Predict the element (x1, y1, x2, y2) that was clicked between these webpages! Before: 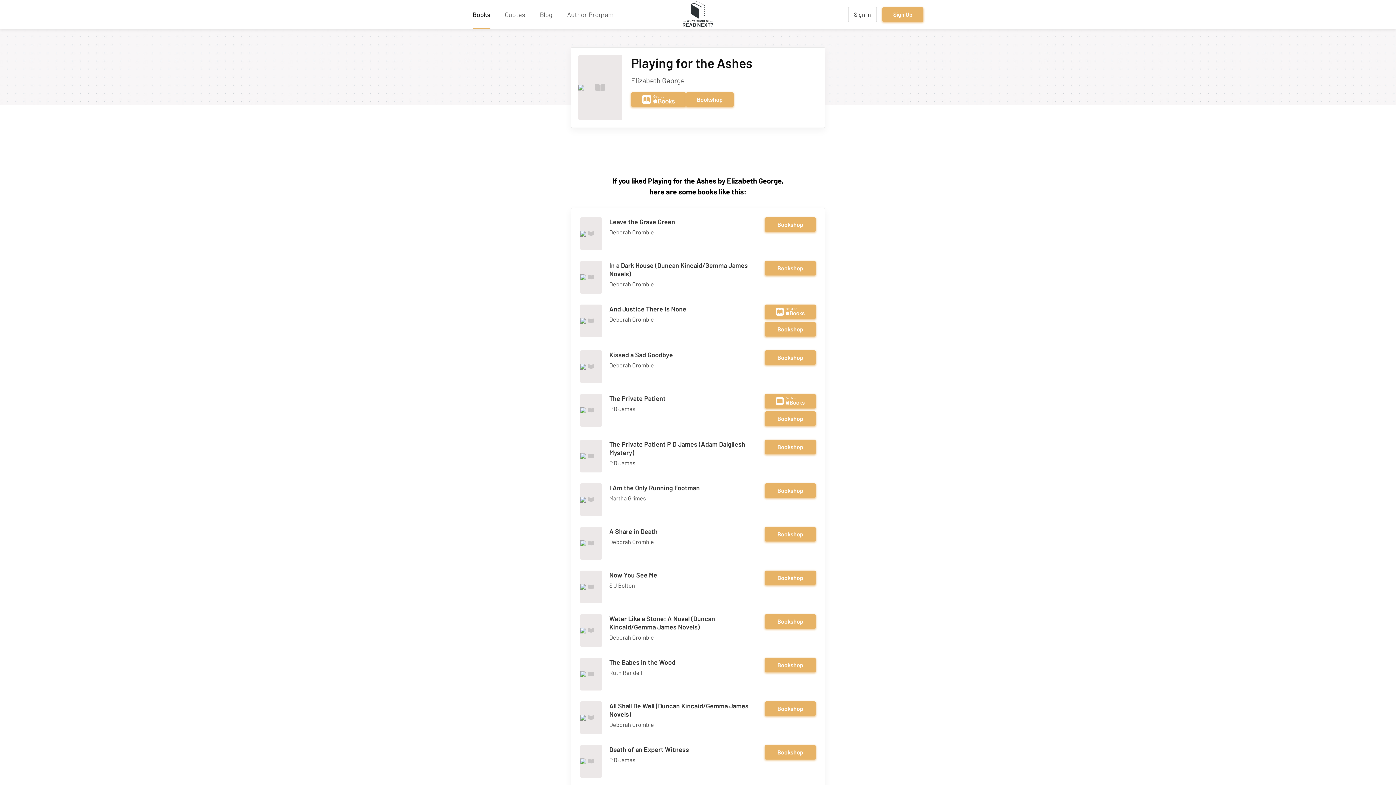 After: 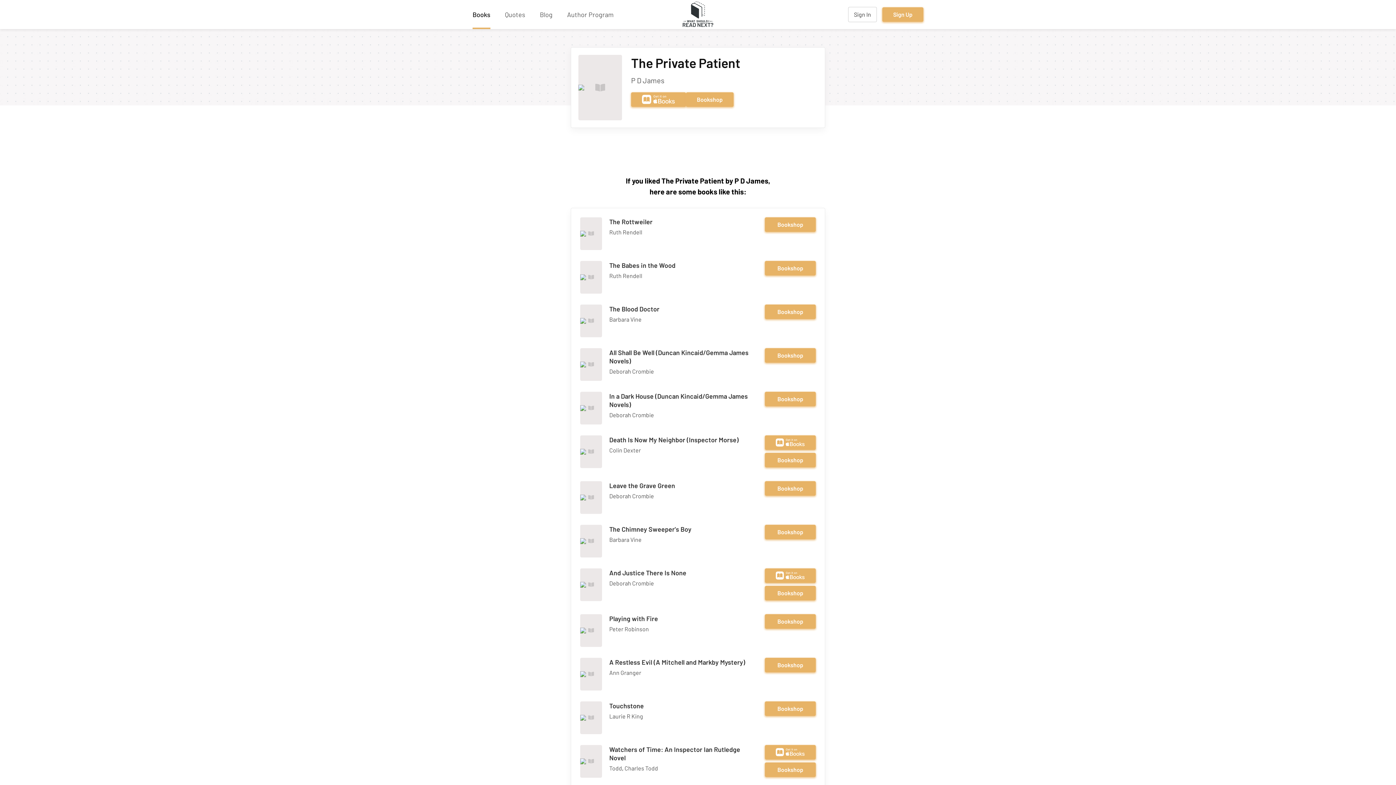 Action: label: The Private Patient bbox: (609, 394, 665, 402)